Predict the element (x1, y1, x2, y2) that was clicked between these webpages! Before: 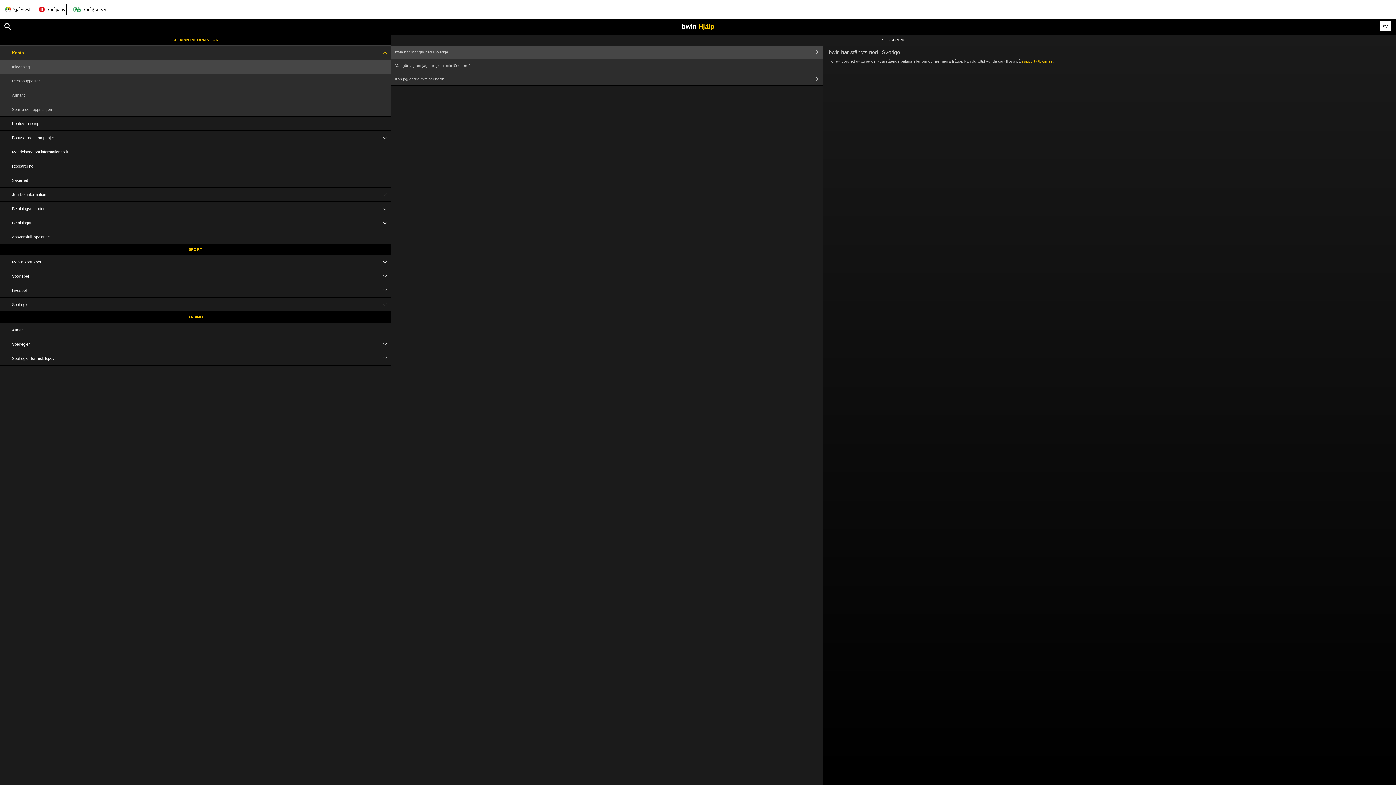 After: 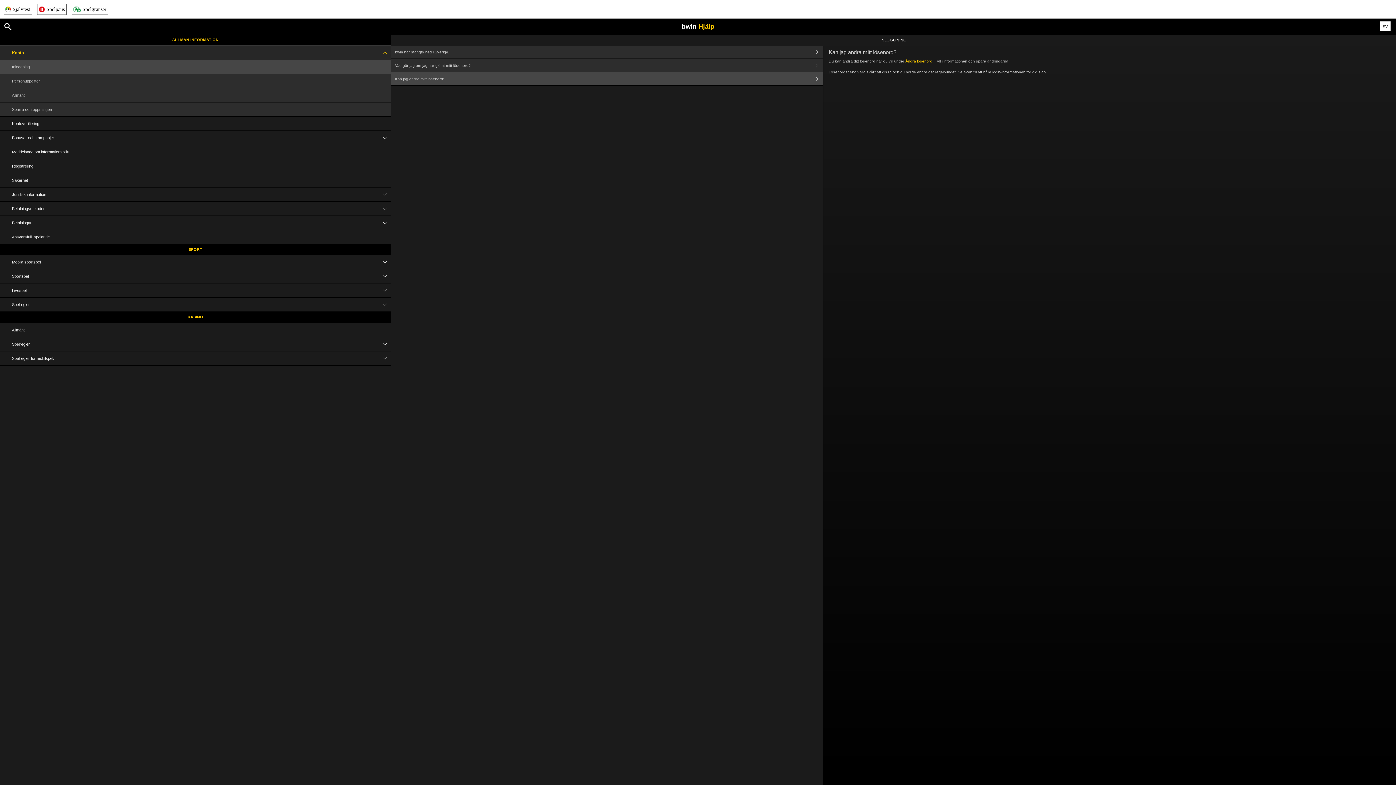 Action: bbox: (391, 72, 823, 85) label: Kan jag ändra mitt lösenord?